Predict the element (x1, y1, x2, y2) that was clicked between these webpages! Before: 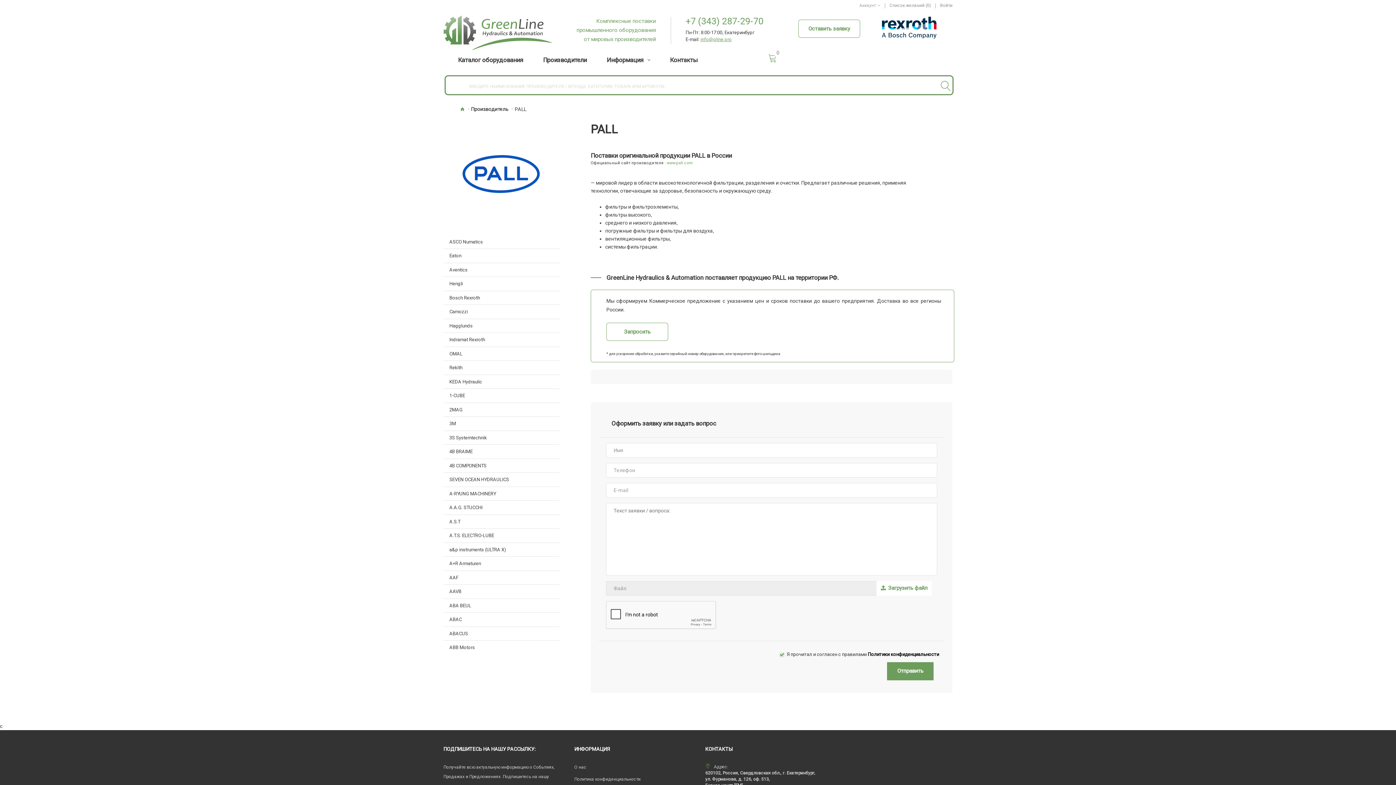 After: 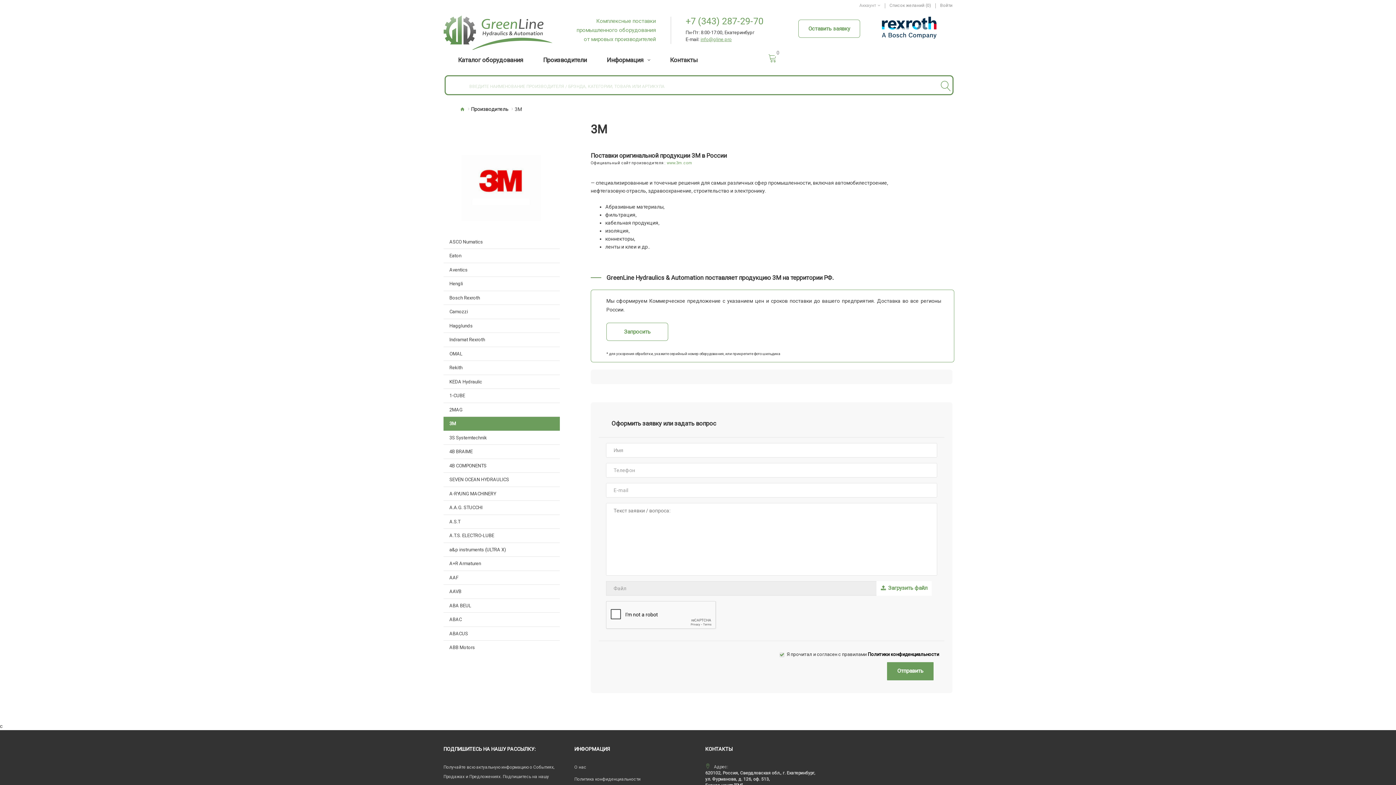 Action: bbox: (446, 417, 560, 430) label: 3M